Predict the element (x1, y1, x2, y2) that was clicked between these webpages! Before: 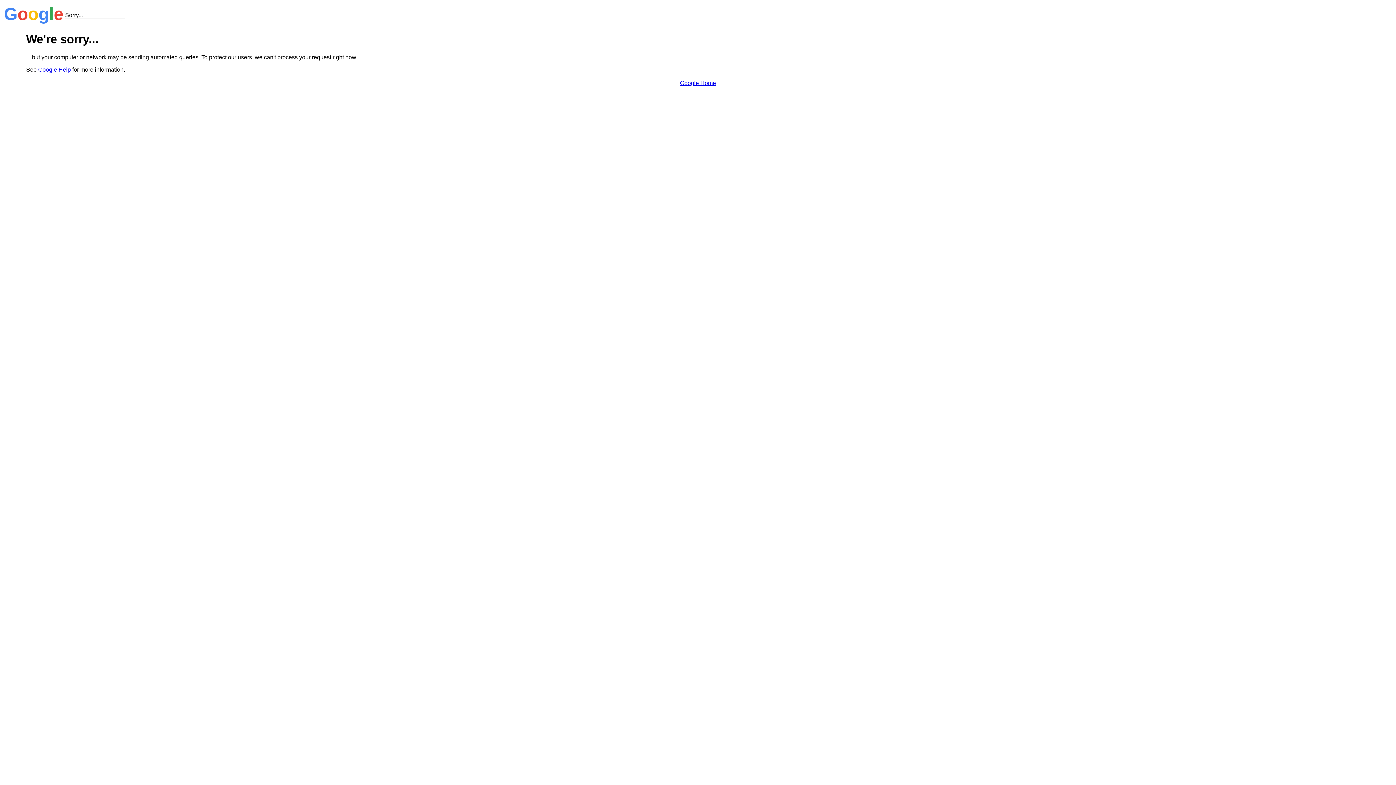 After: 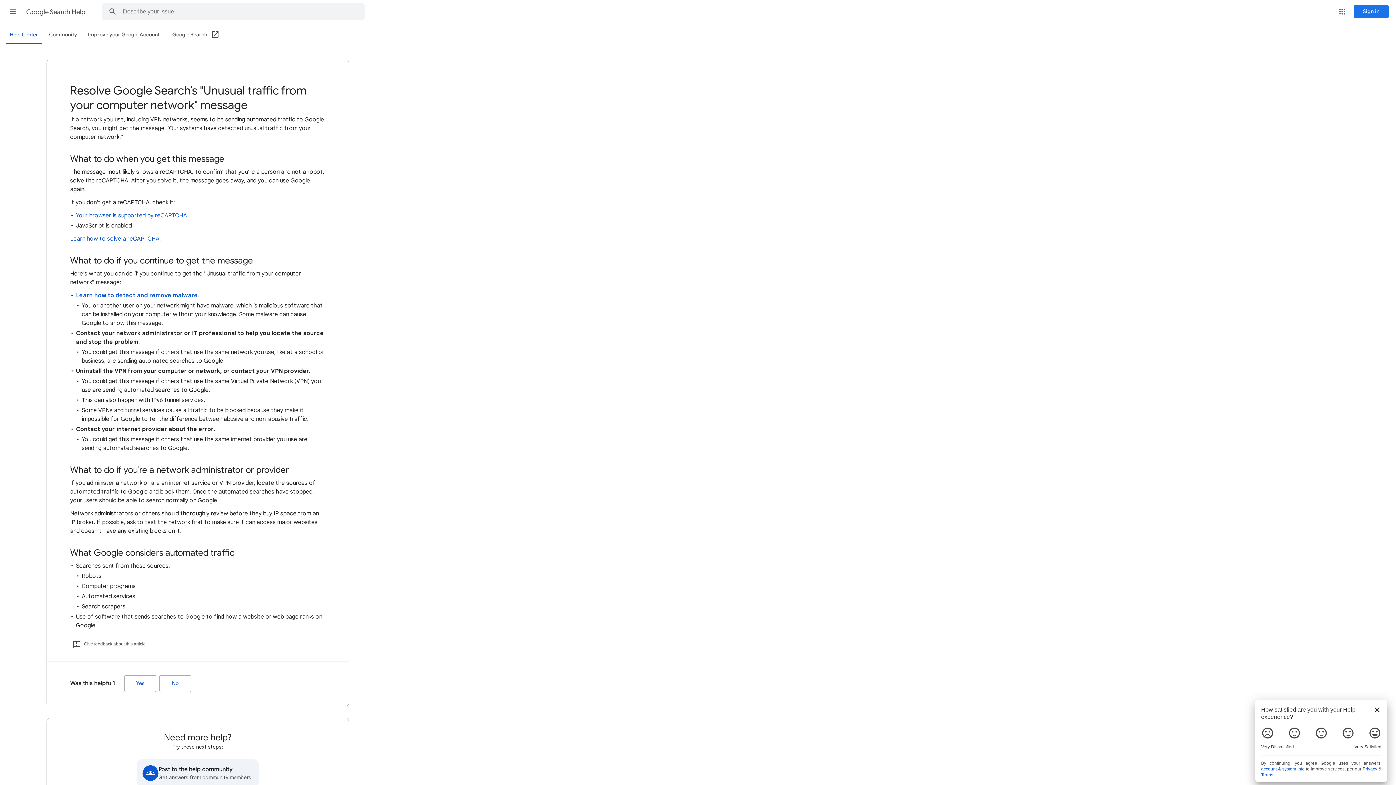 Action: bbox: (38, 66, 70, 72) label: Google Help